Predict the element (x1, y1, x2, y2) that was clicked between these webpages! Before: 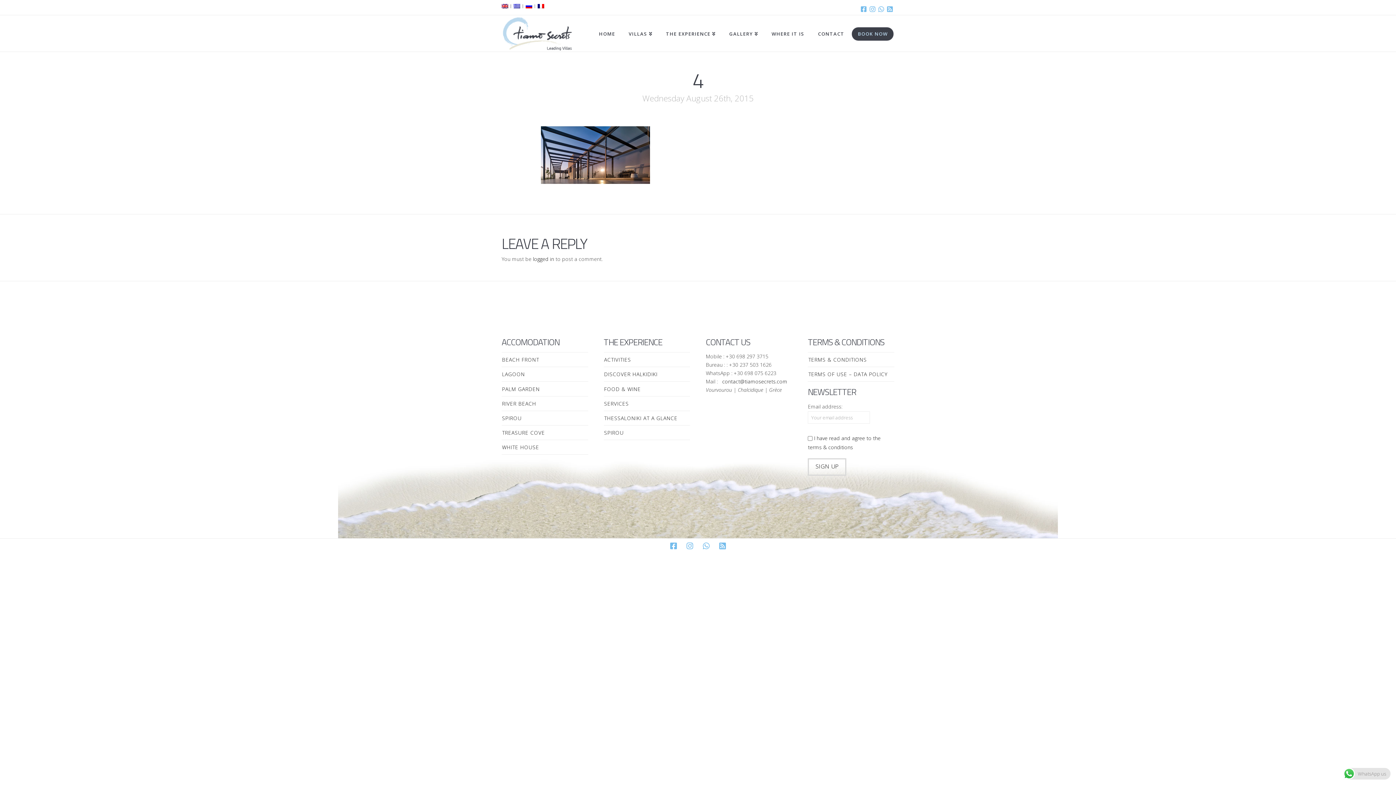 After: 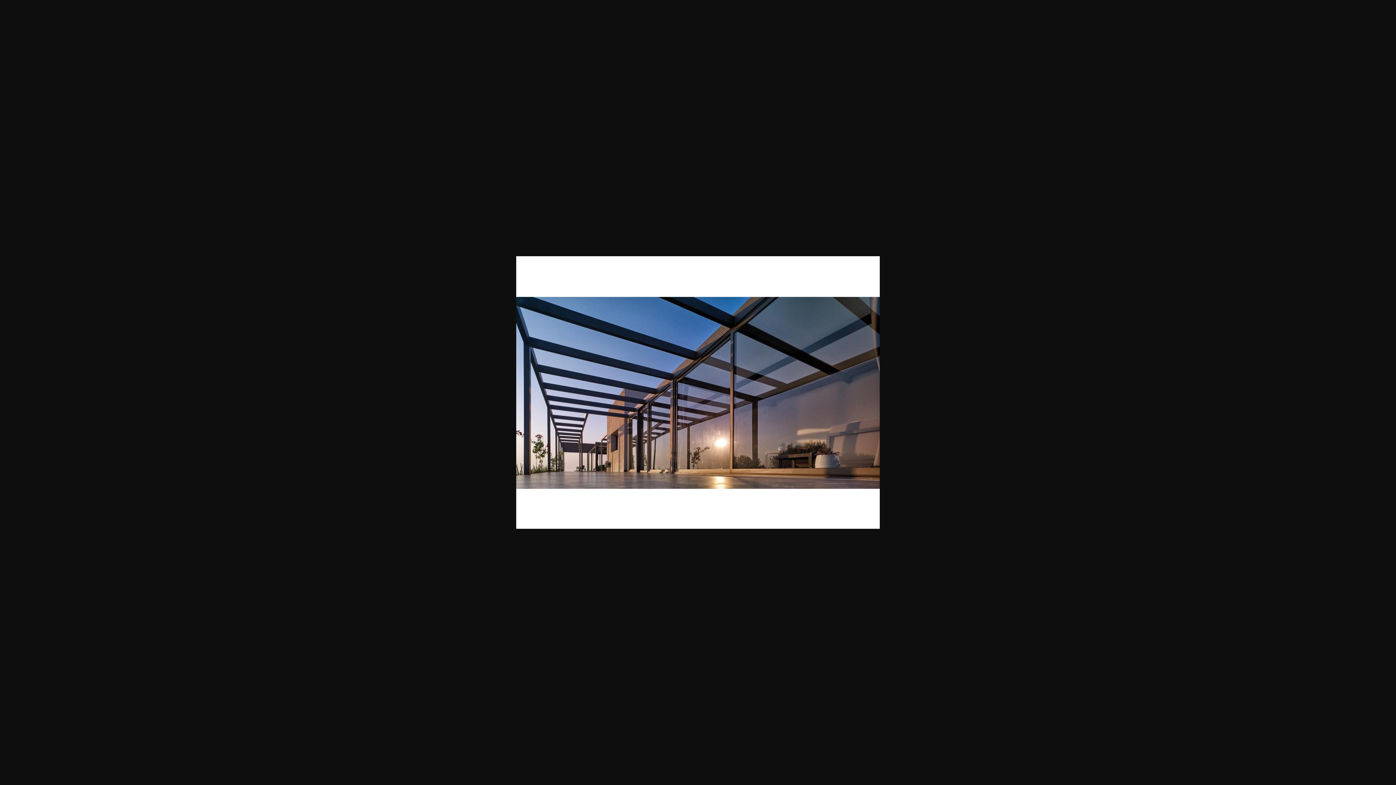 Action: bbox: (541, 150, 650, 158)